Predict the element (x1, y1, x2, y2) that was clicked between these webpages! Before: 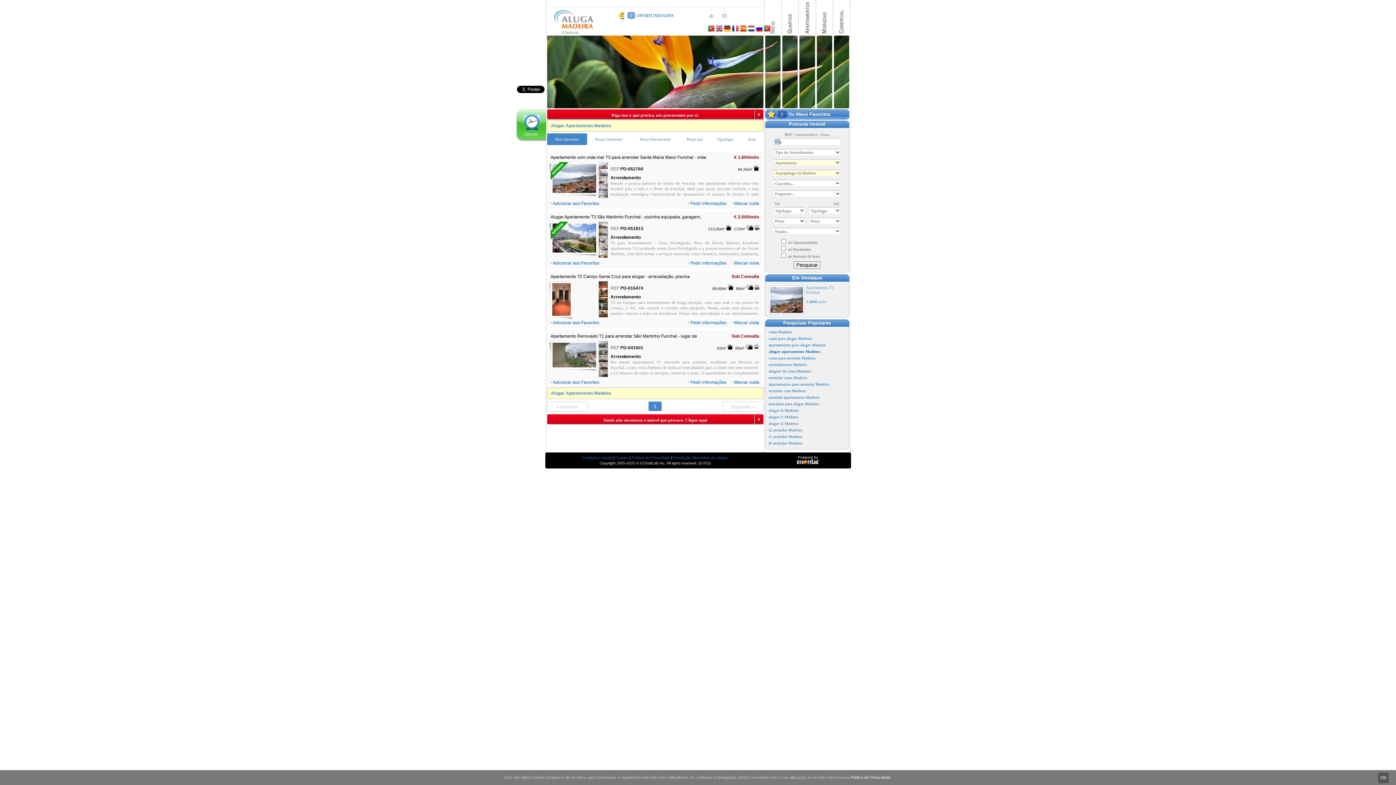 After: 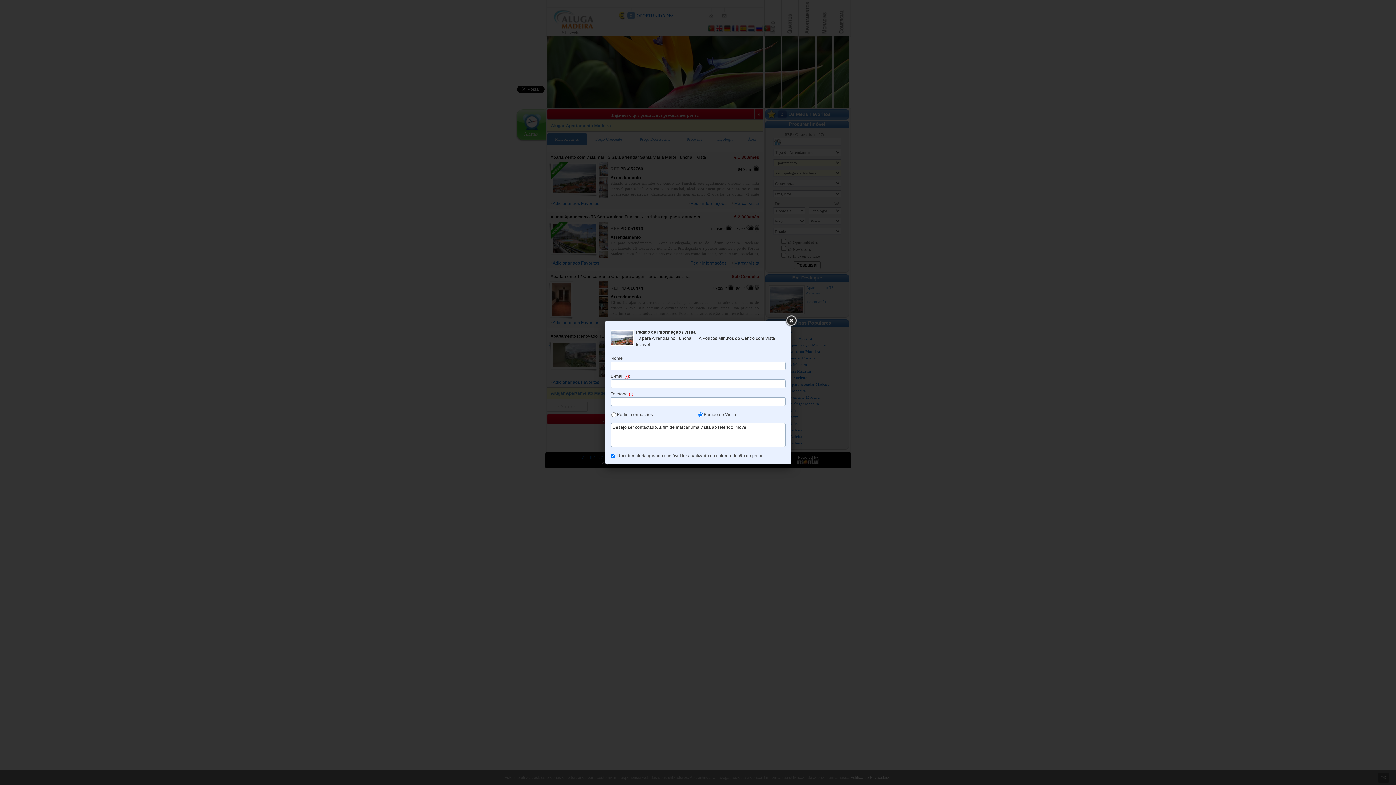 Action: label: Marcar visita bbox: (732, 201, 759, 206)